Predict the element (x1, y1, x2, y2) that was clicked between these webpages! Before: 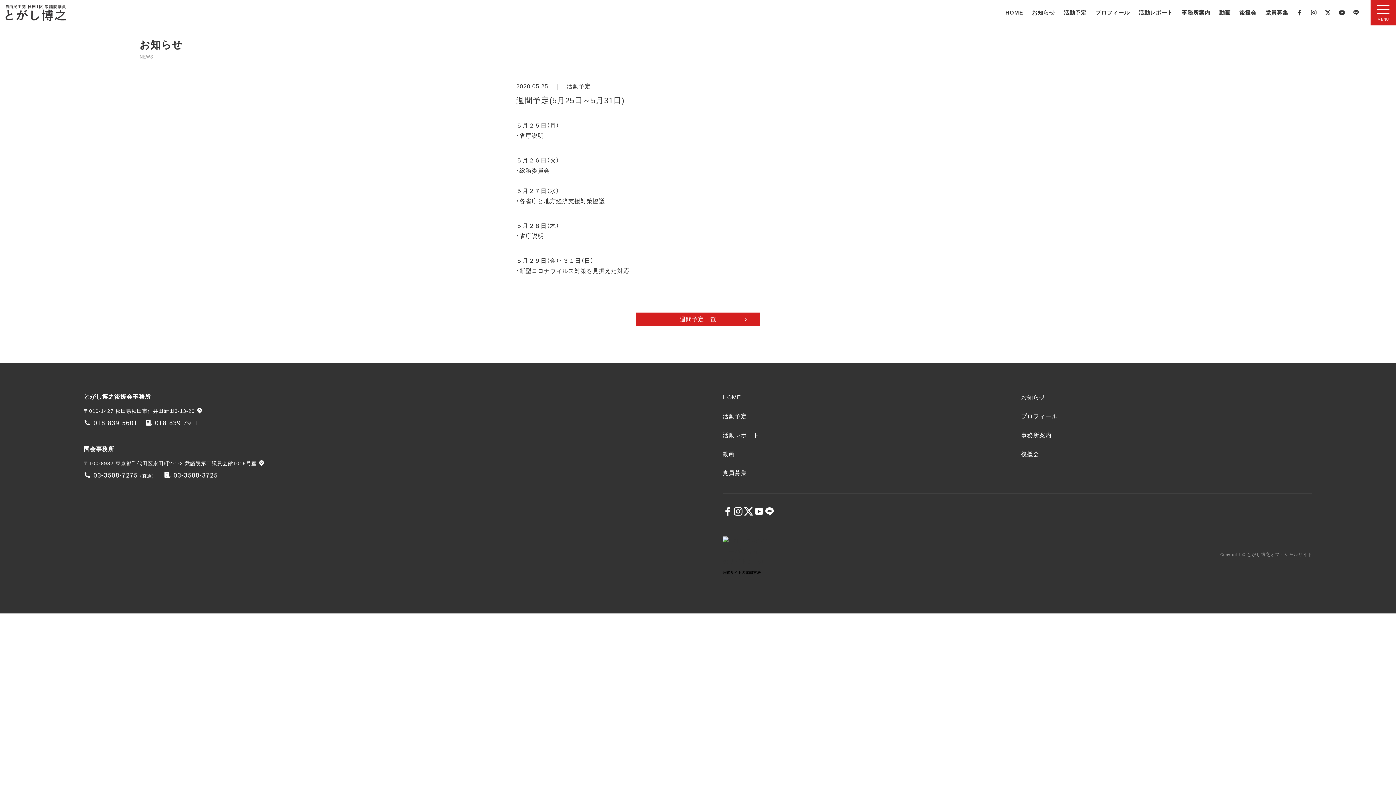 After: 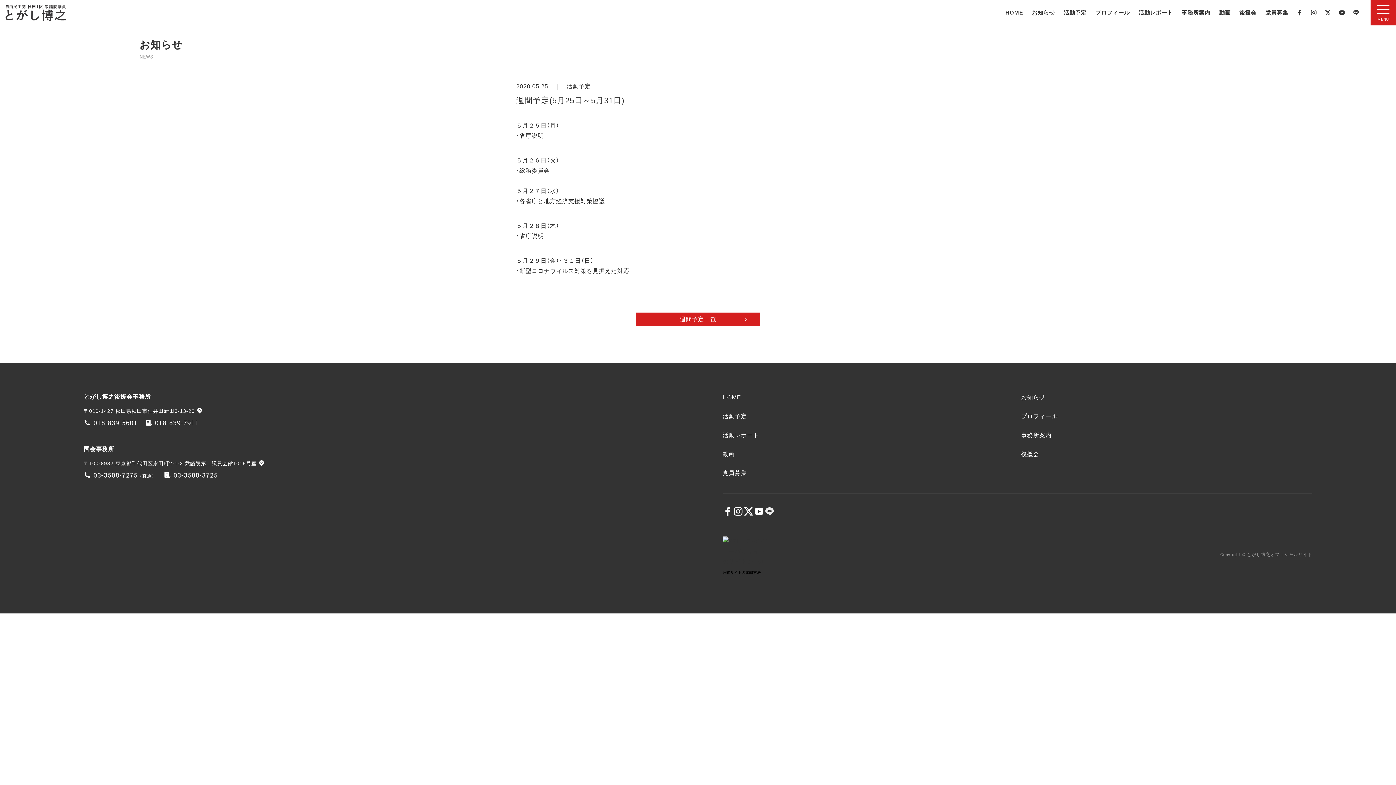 Action: bbox: (764, 501, 775, 522)